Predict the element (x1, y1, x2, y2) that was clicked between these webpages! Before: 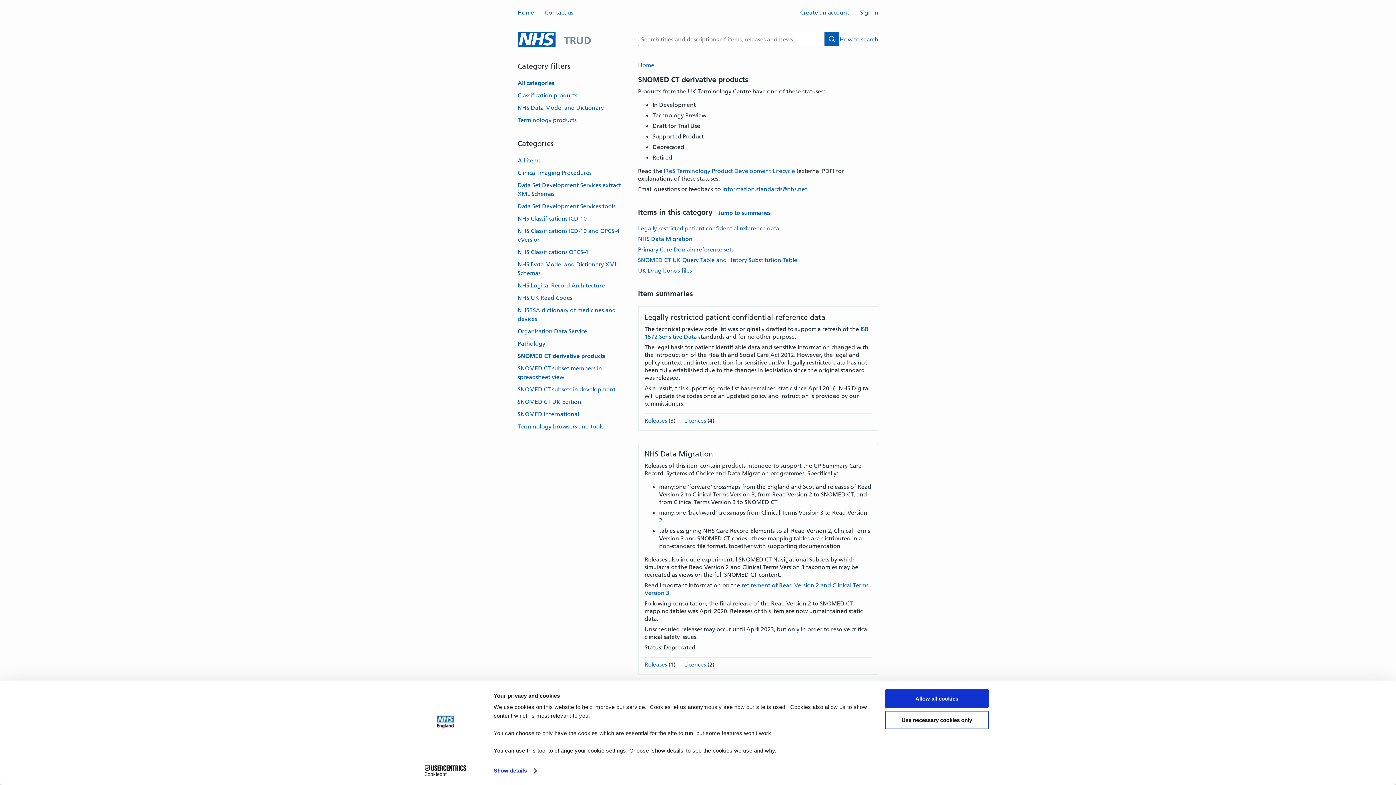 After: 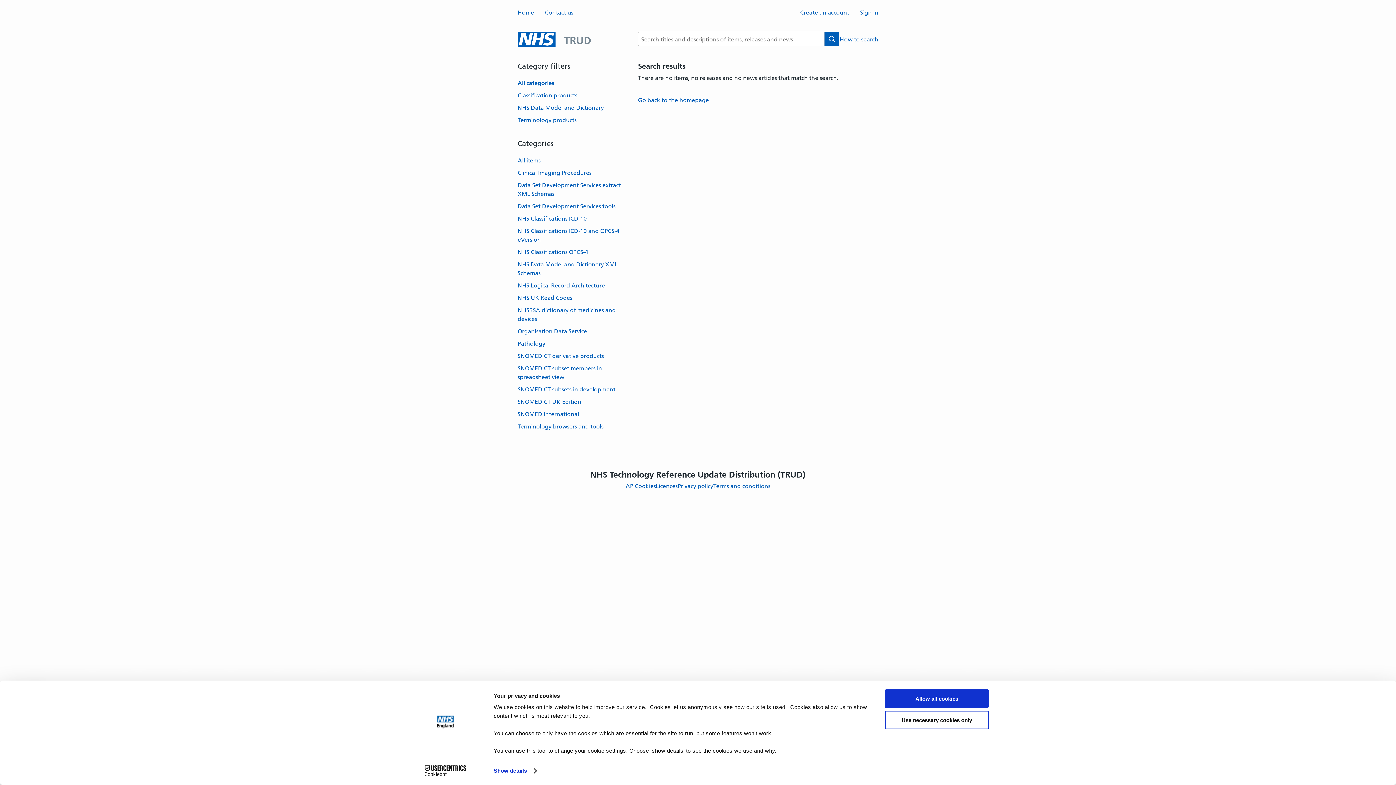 Action: bbox: (824, 31, 839, 46) label: Search